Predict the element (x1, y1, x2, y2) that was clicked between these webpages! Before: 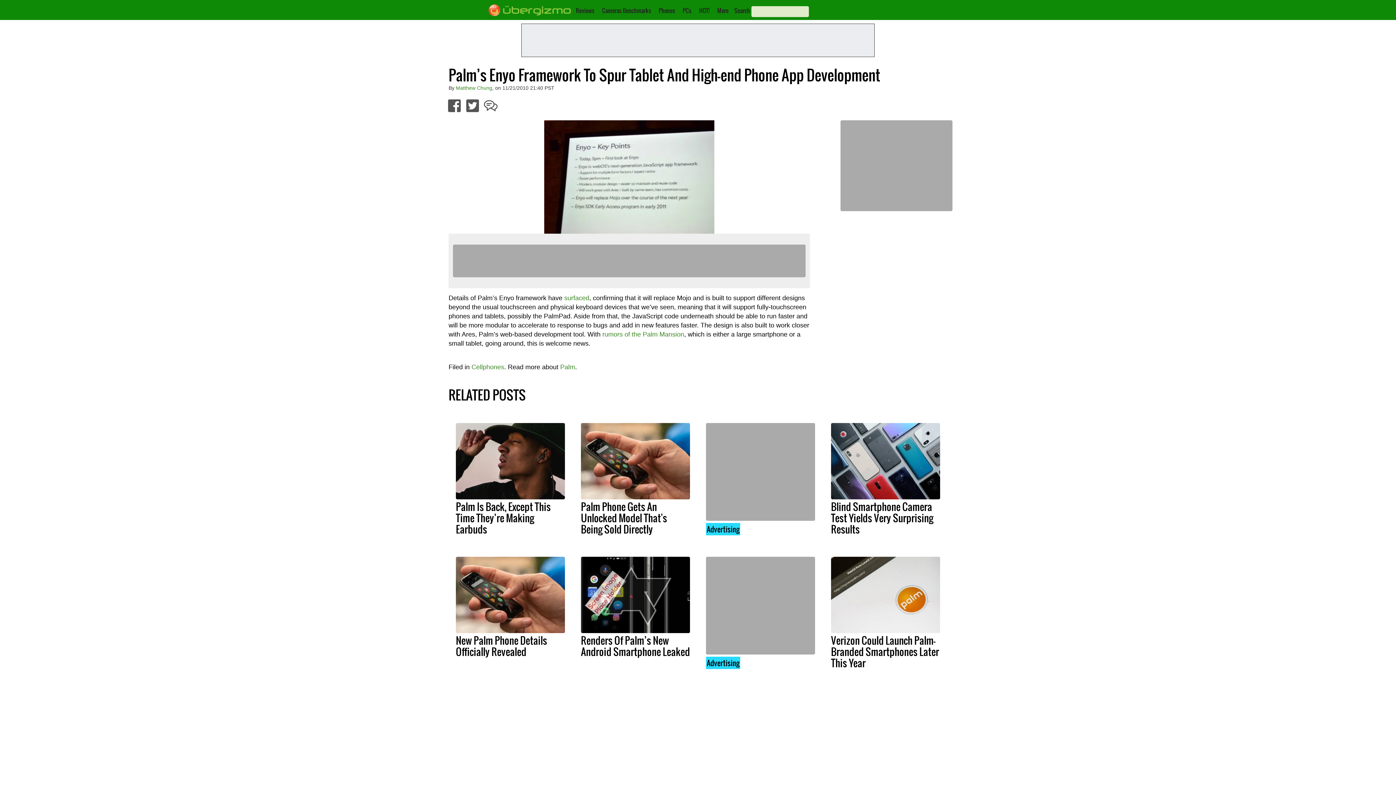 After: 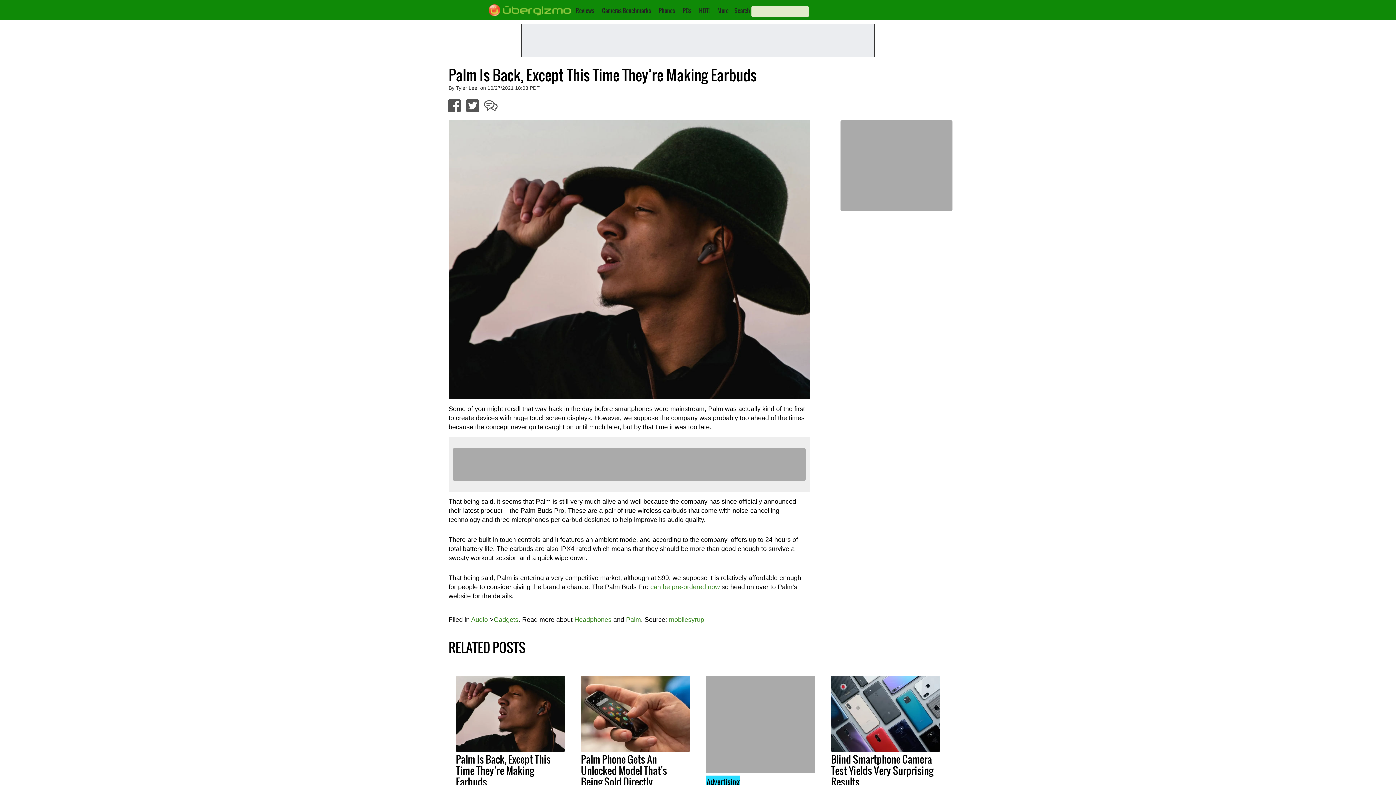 Action: bbox: (456, 499, 550, 536) label: Palm Is Back, Except This Time They’re Making Earbuds